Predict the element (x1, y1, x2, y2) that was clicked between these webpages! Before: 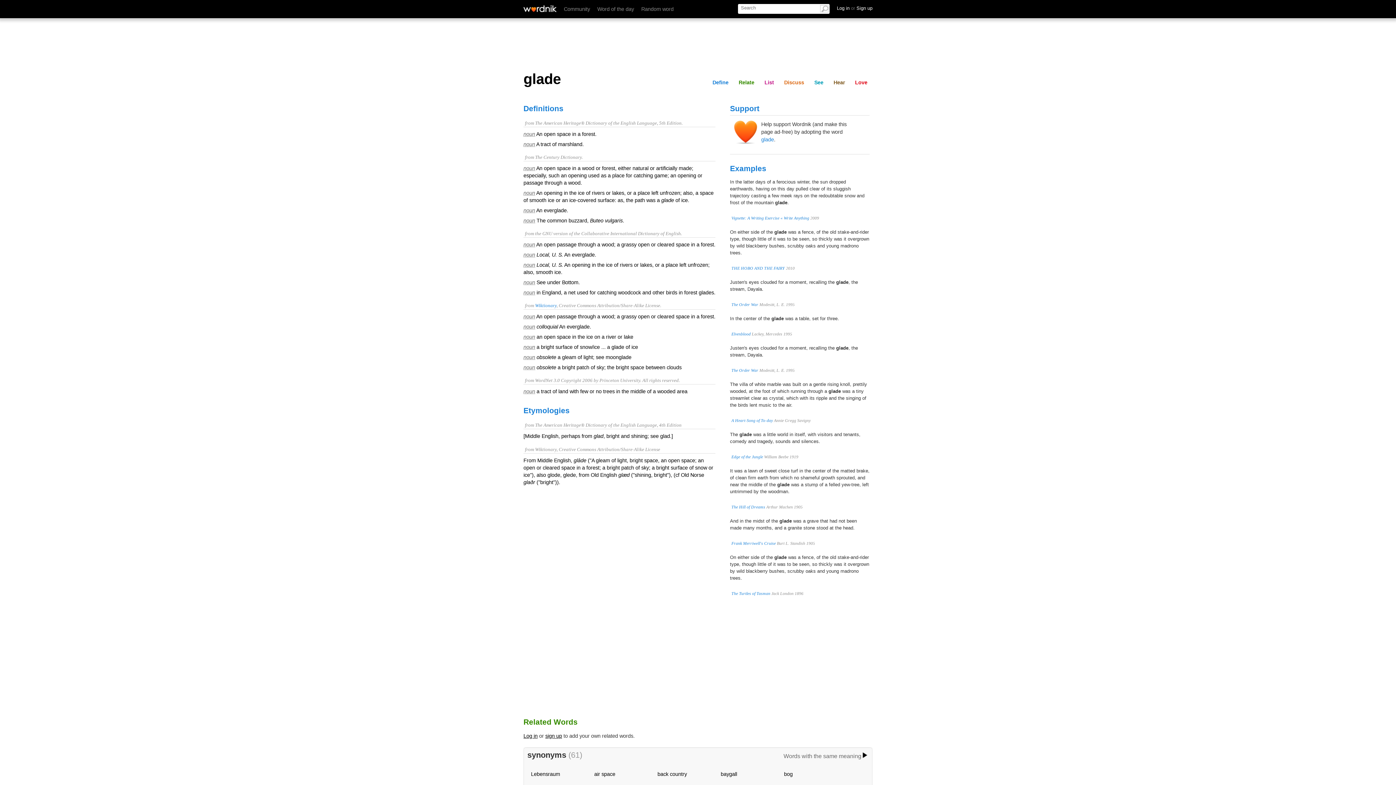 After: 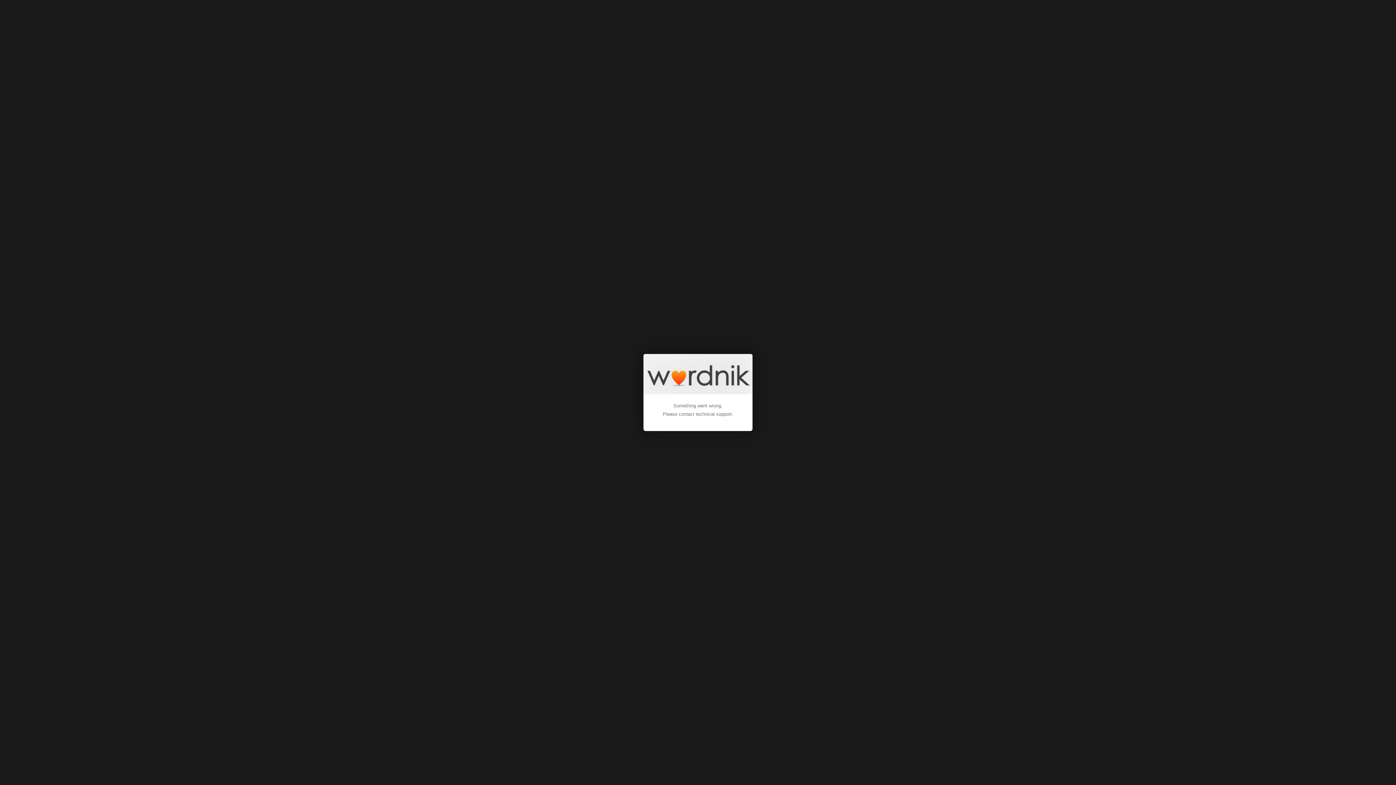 Action: bbox: (545, 733, 562, 739) label: sign up